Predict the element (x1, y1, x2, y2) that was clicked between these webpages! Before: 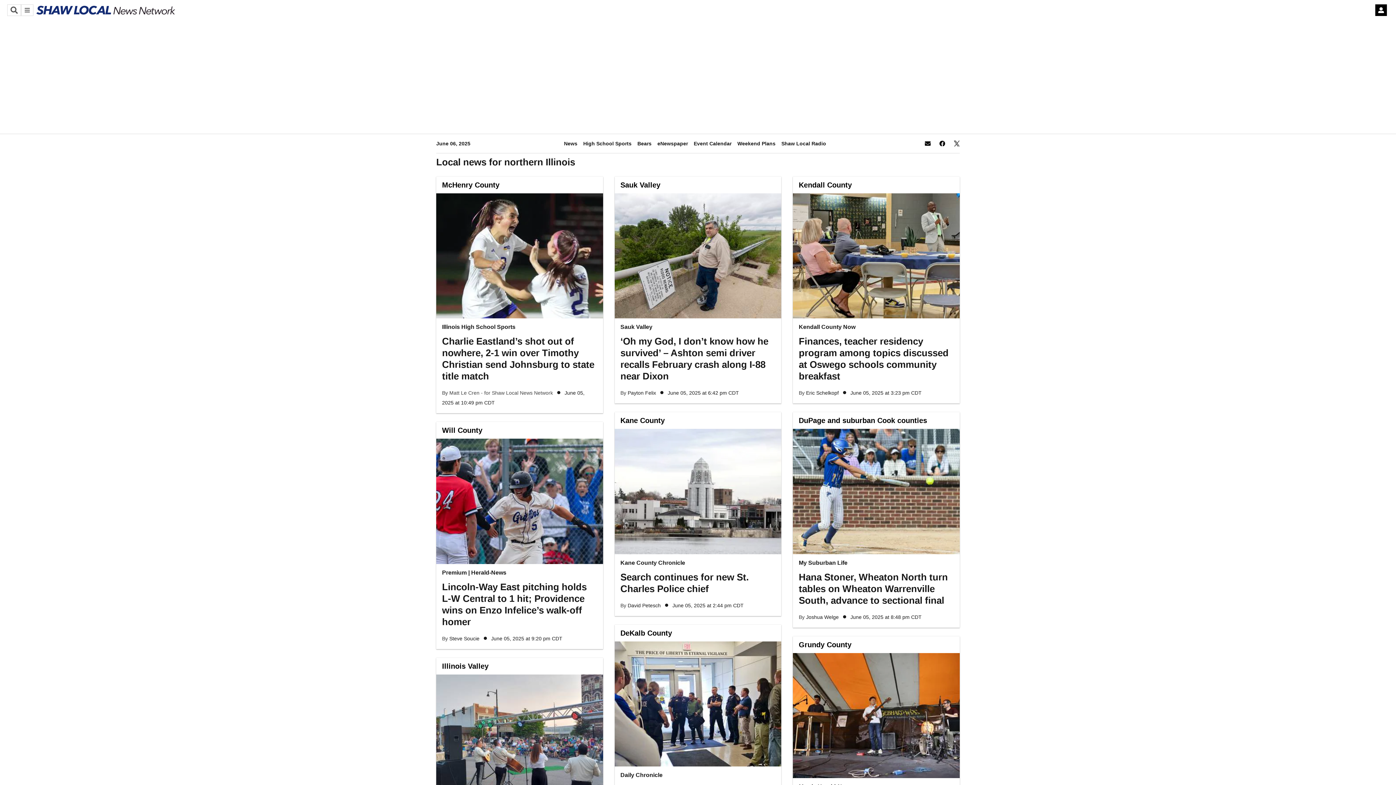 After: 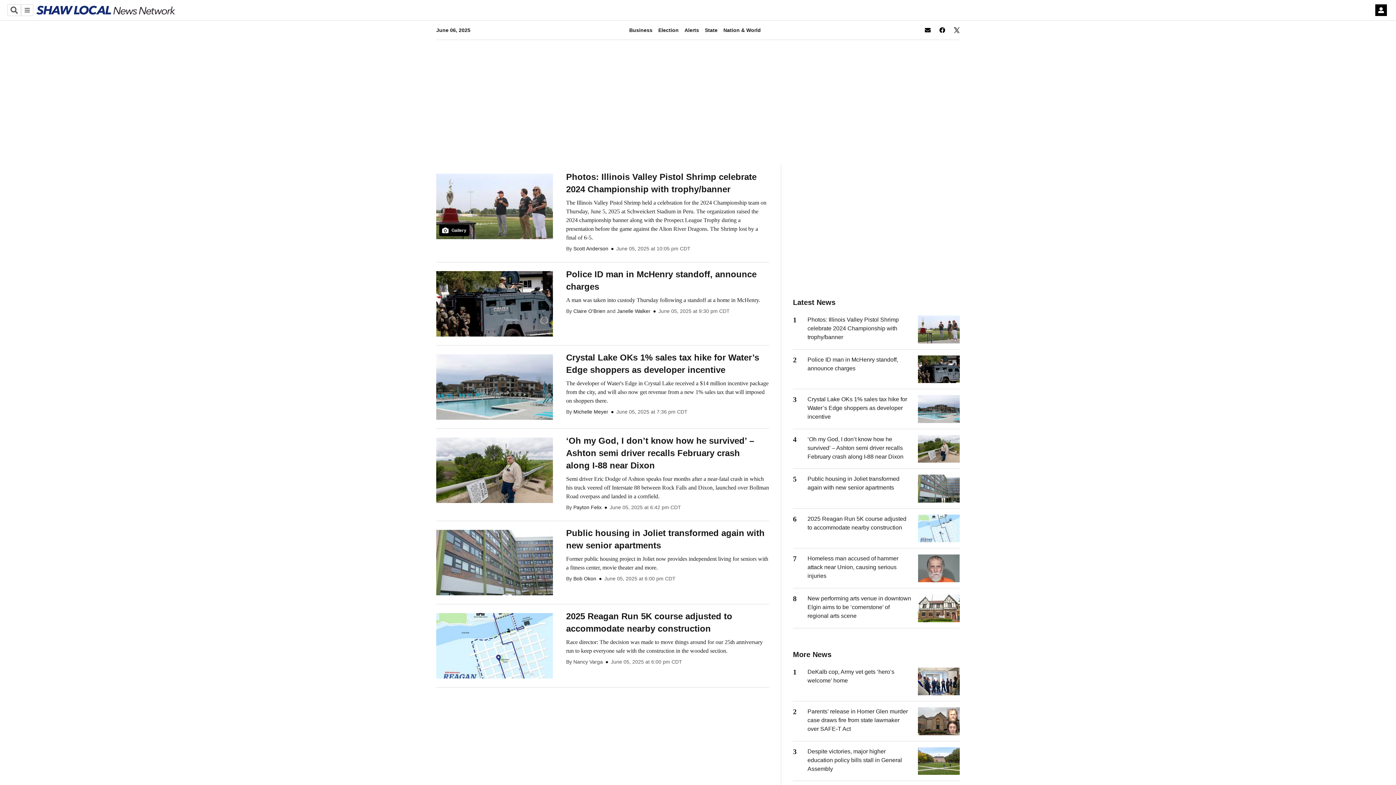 Action: label: News bbox: (564, 140, 577, 147)